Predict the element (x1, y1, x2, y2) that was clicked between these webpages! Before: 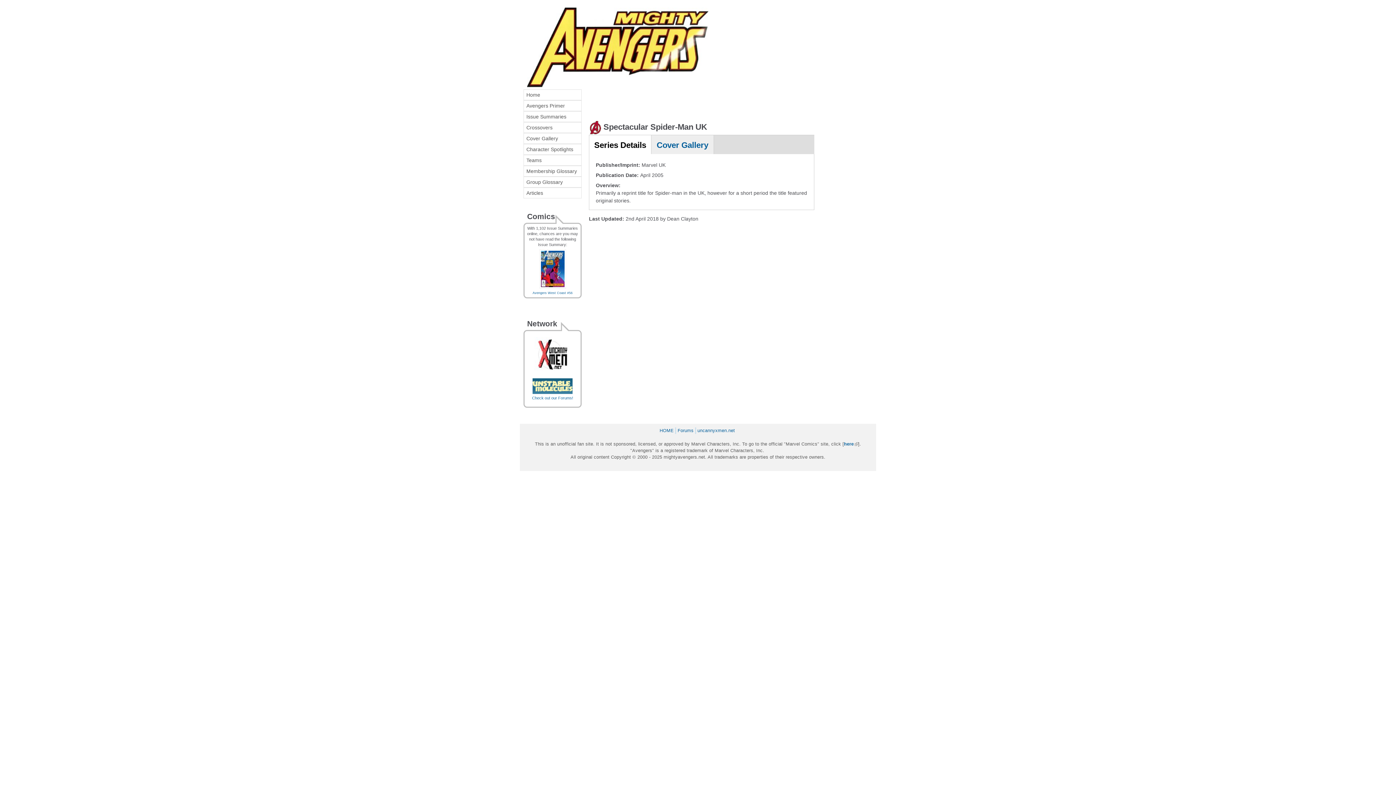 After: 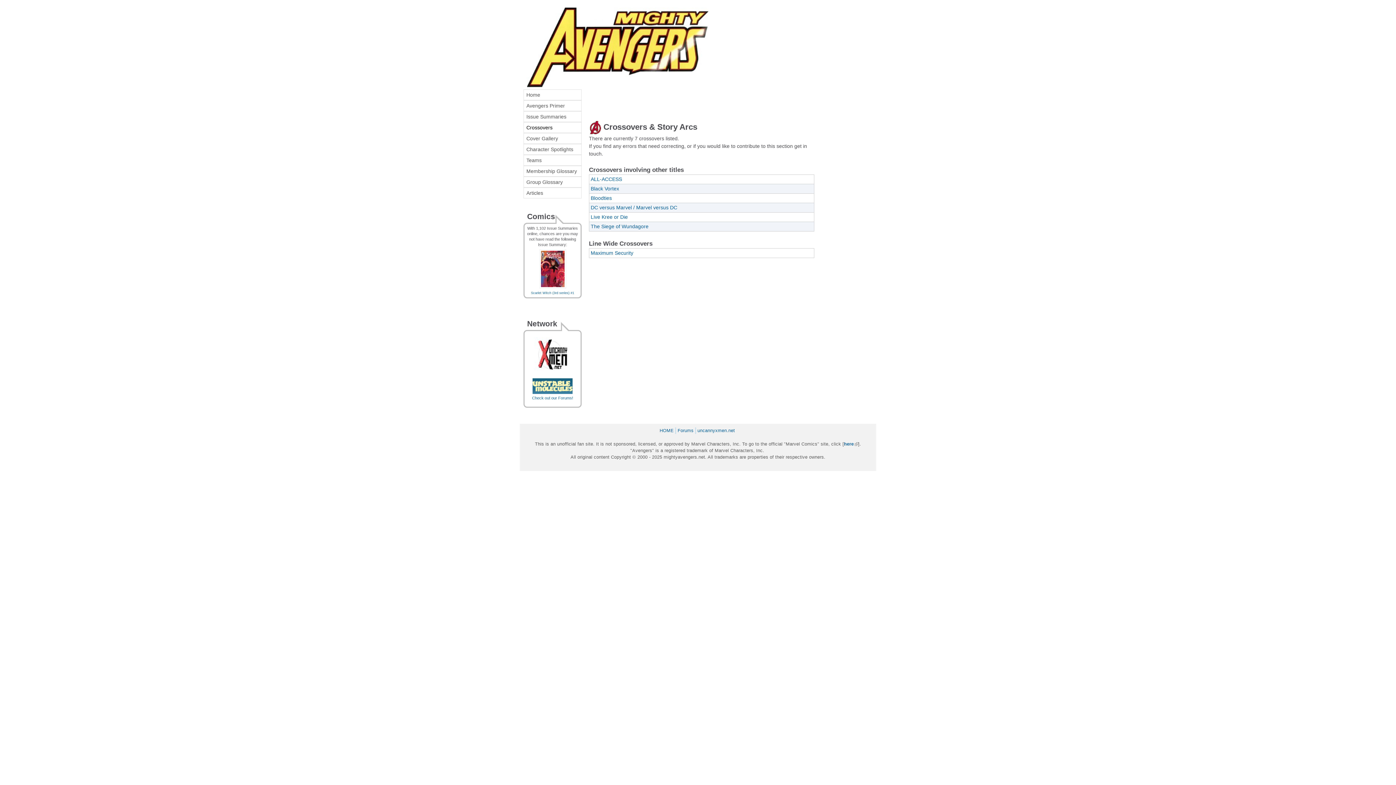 Action: label: Crossovers bbox: (523, 122, 581, 133)